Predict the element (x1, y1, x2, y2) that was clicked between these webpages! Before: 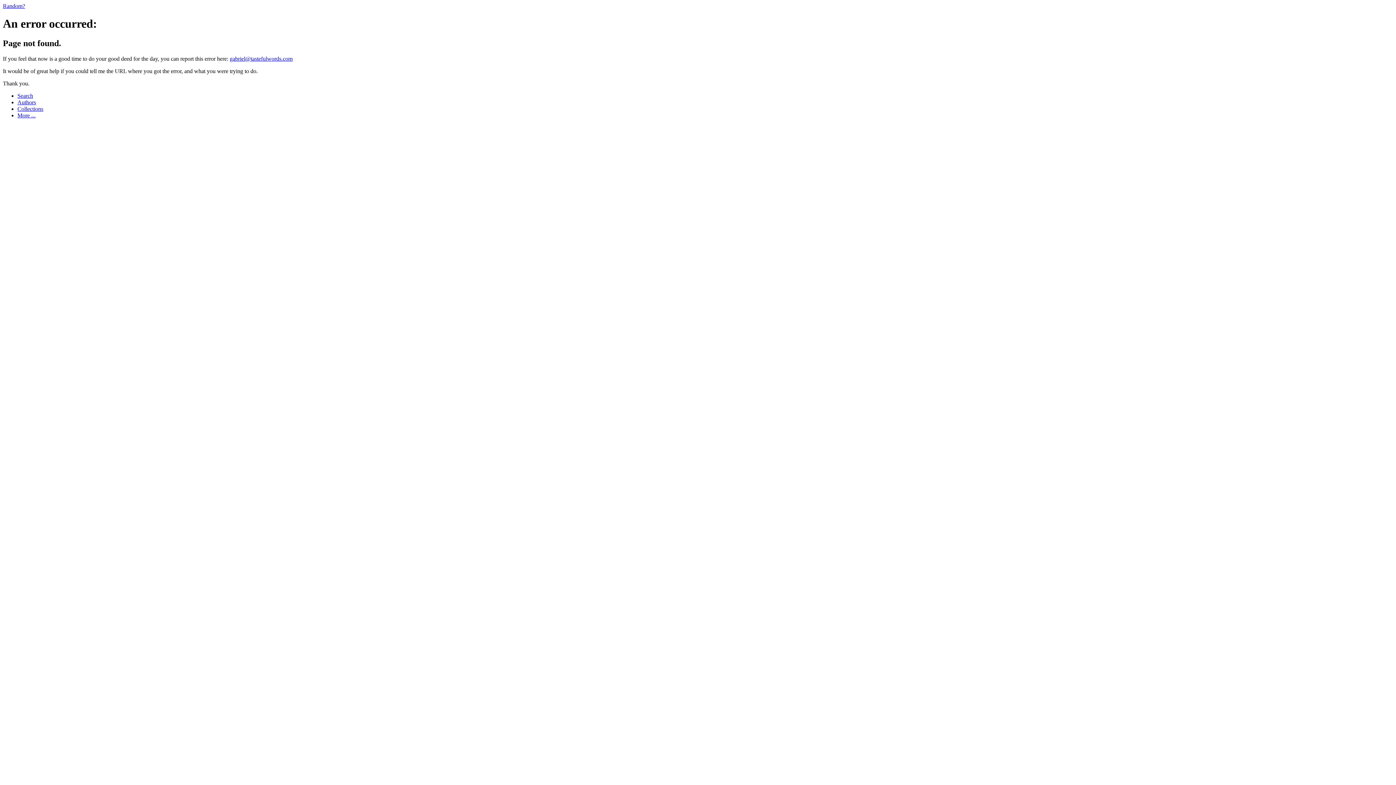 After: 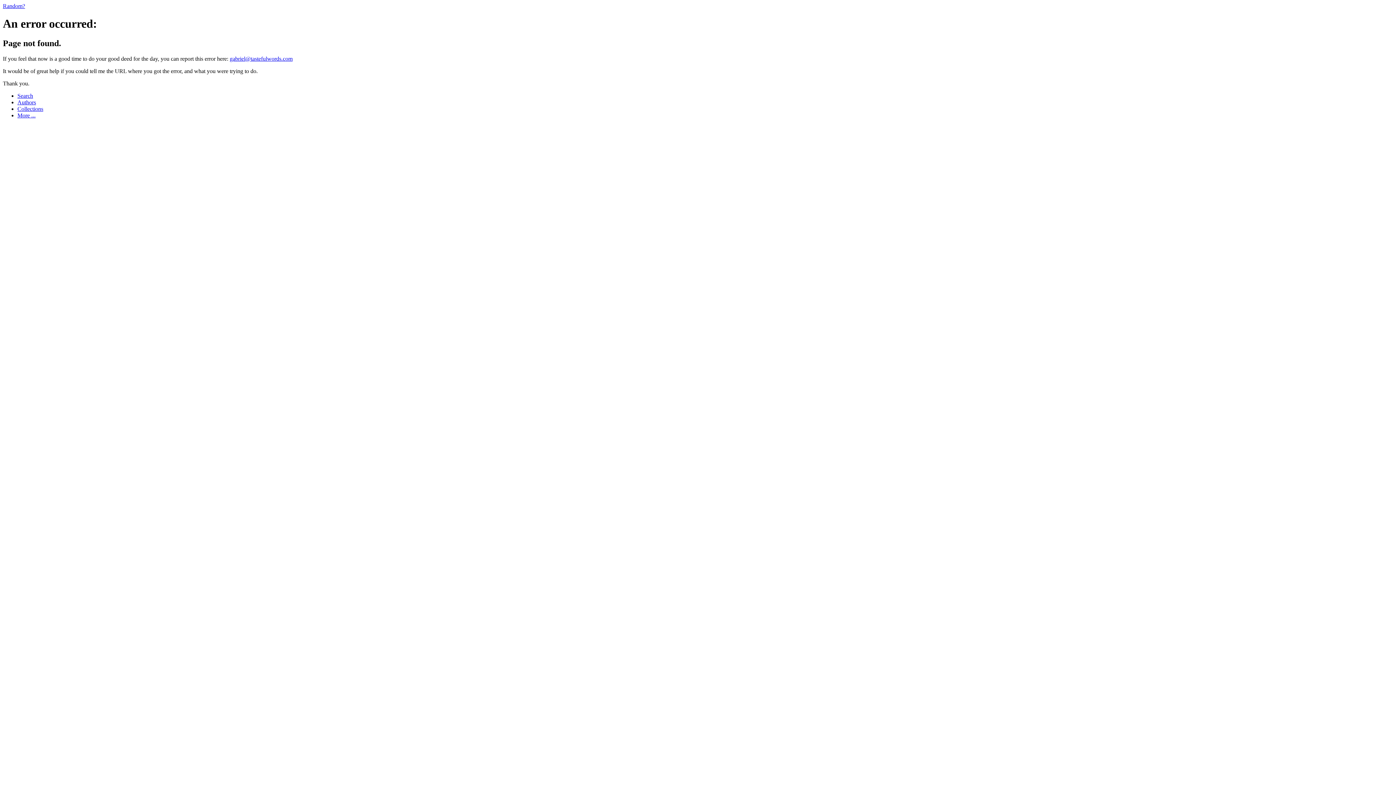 Action: label: Random? bbox: (2, 2, 25, 9)